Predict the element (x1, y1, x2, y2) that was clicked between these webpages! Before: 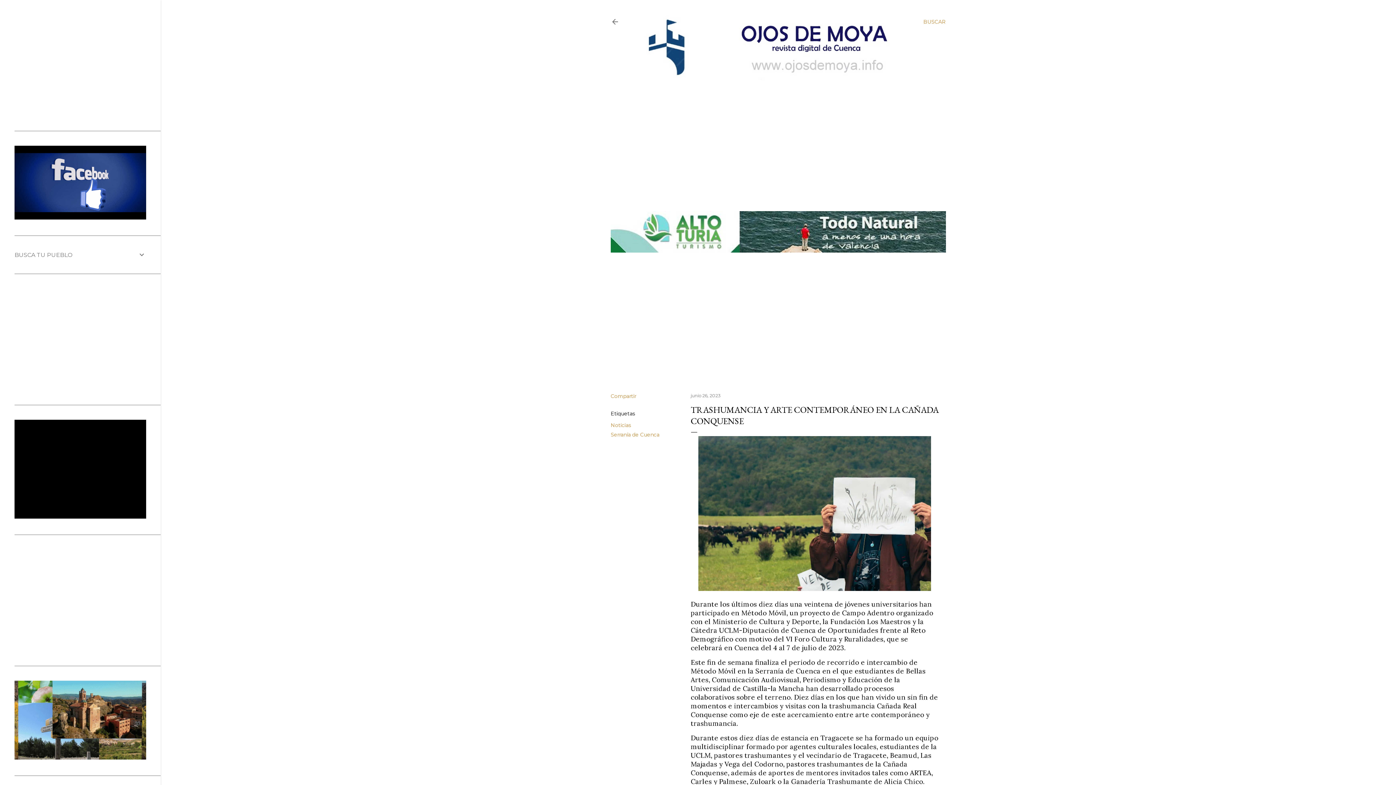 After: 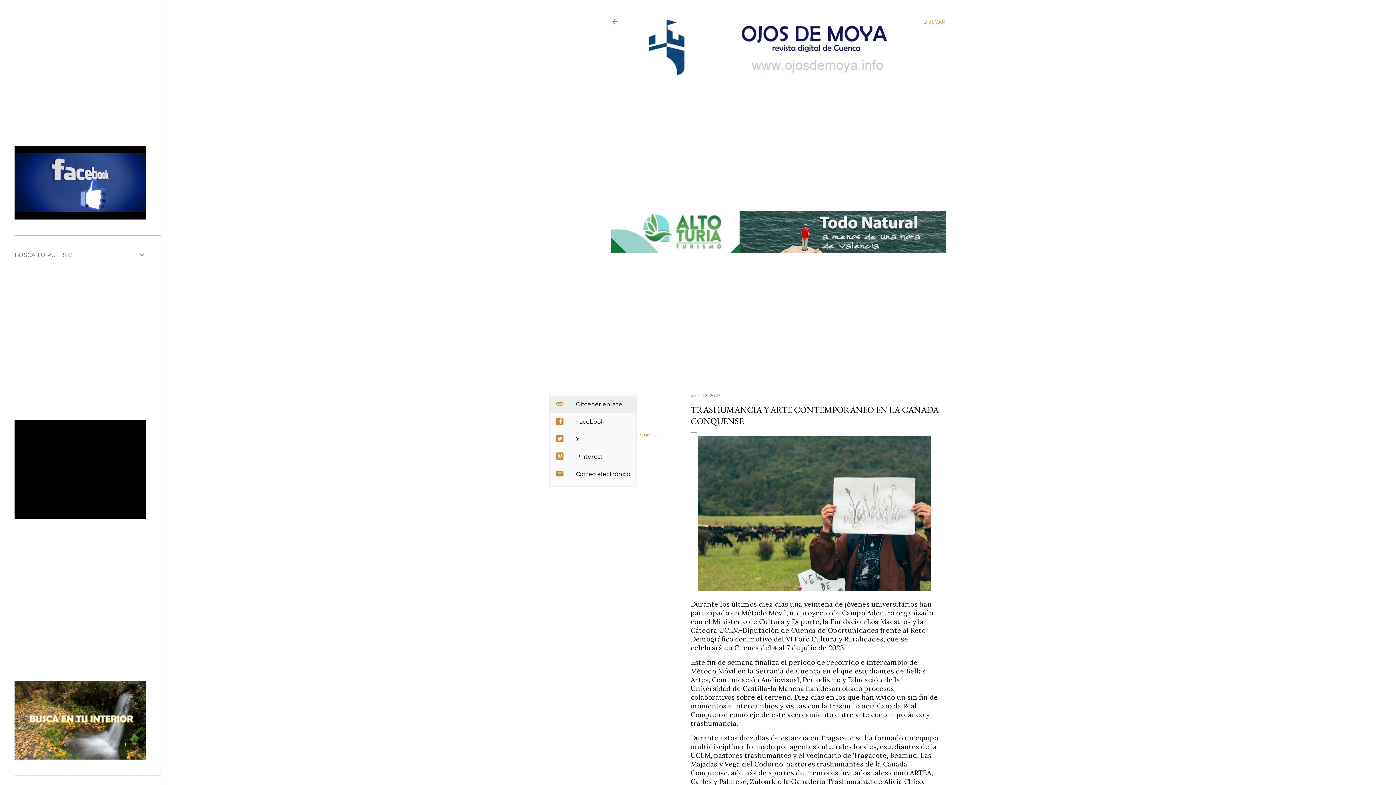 Action: bbox: (610, 393, 636, 399) label: Compartir